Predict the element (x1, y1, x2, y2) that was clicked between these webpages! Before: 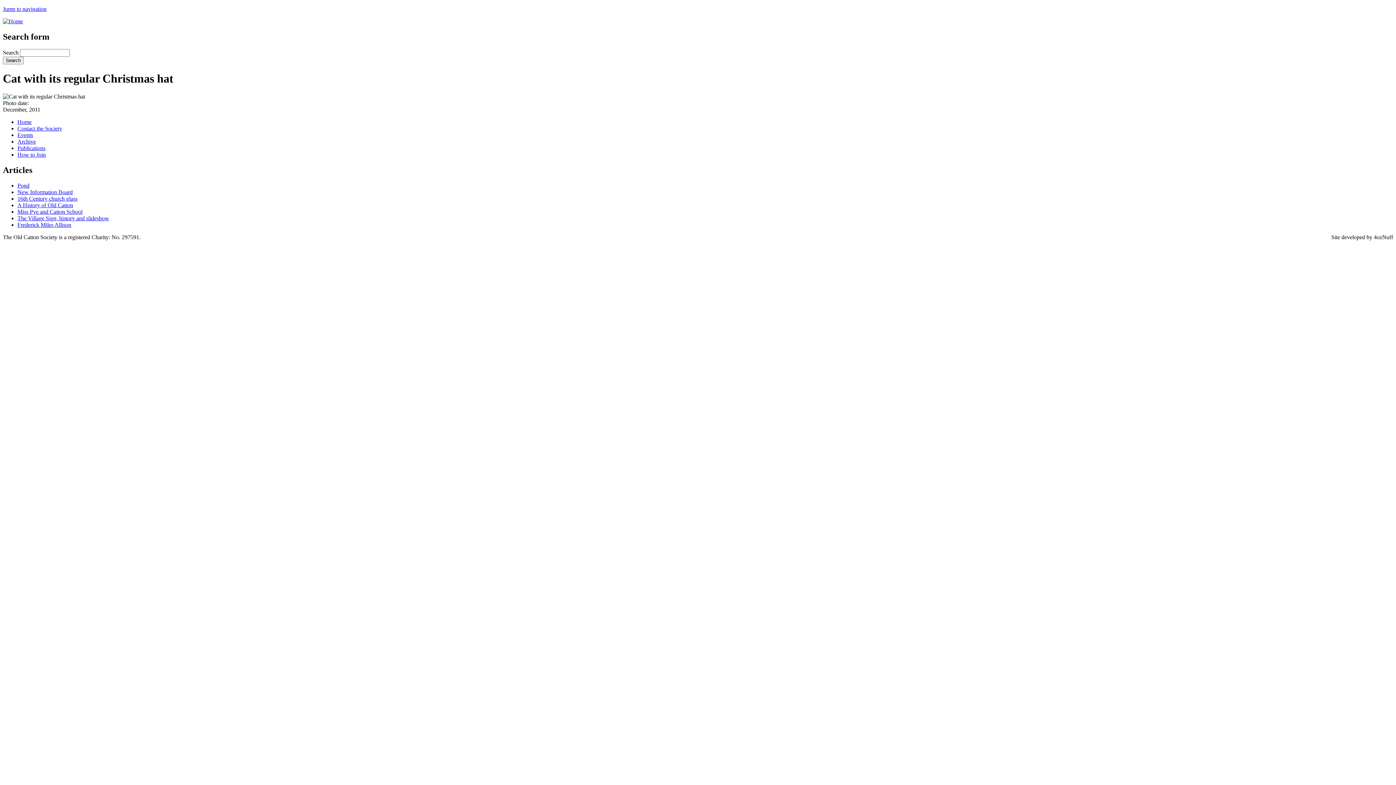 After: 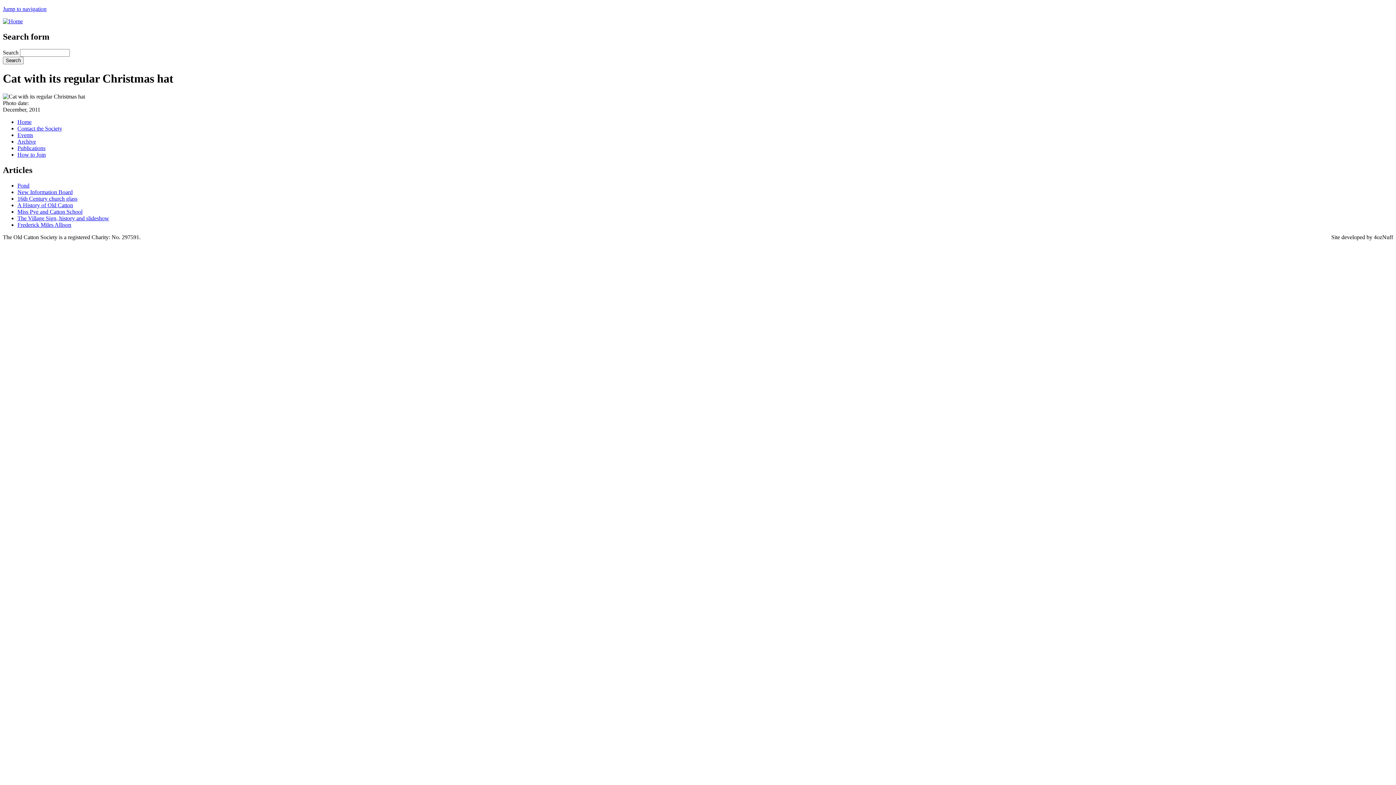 Action: bbox: (2, 5, 46, 12) label: Jump to navigation